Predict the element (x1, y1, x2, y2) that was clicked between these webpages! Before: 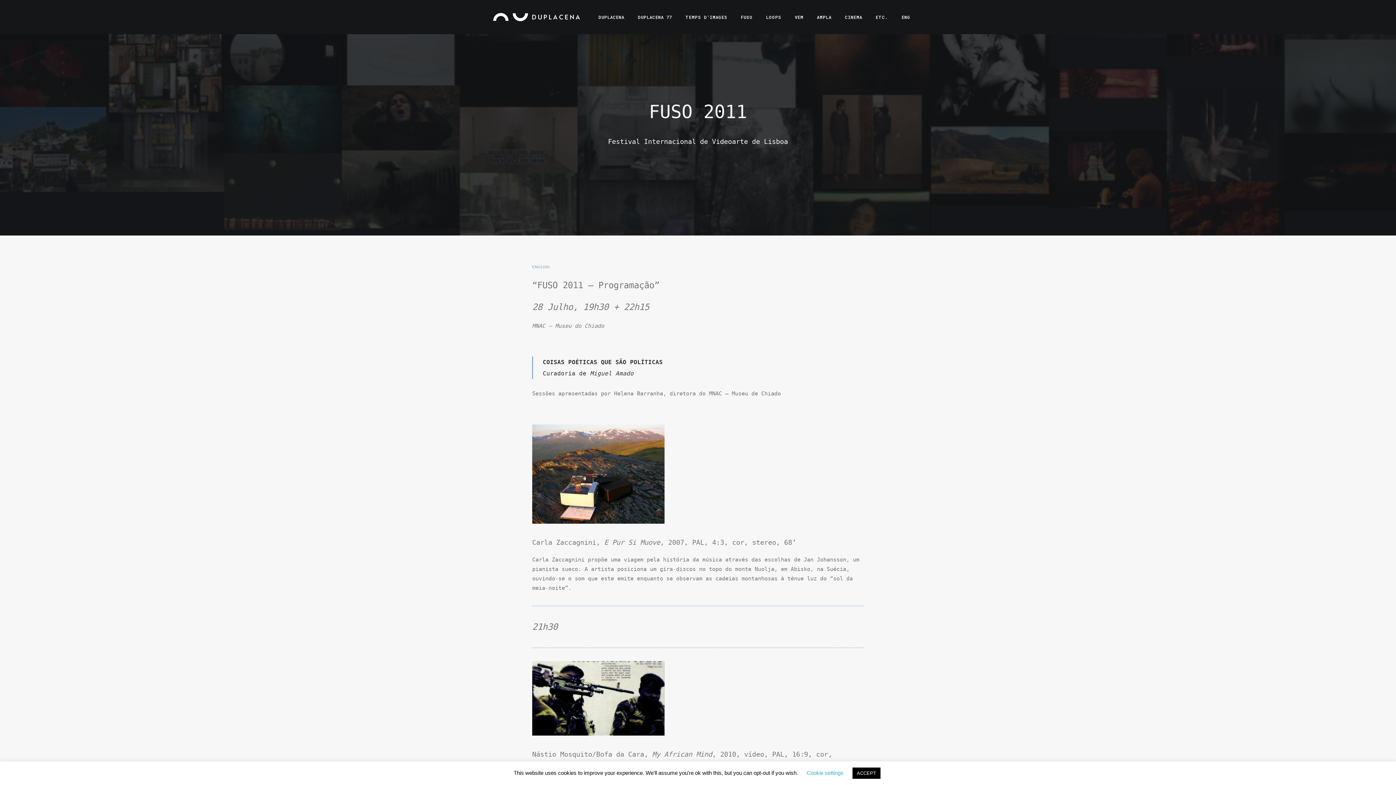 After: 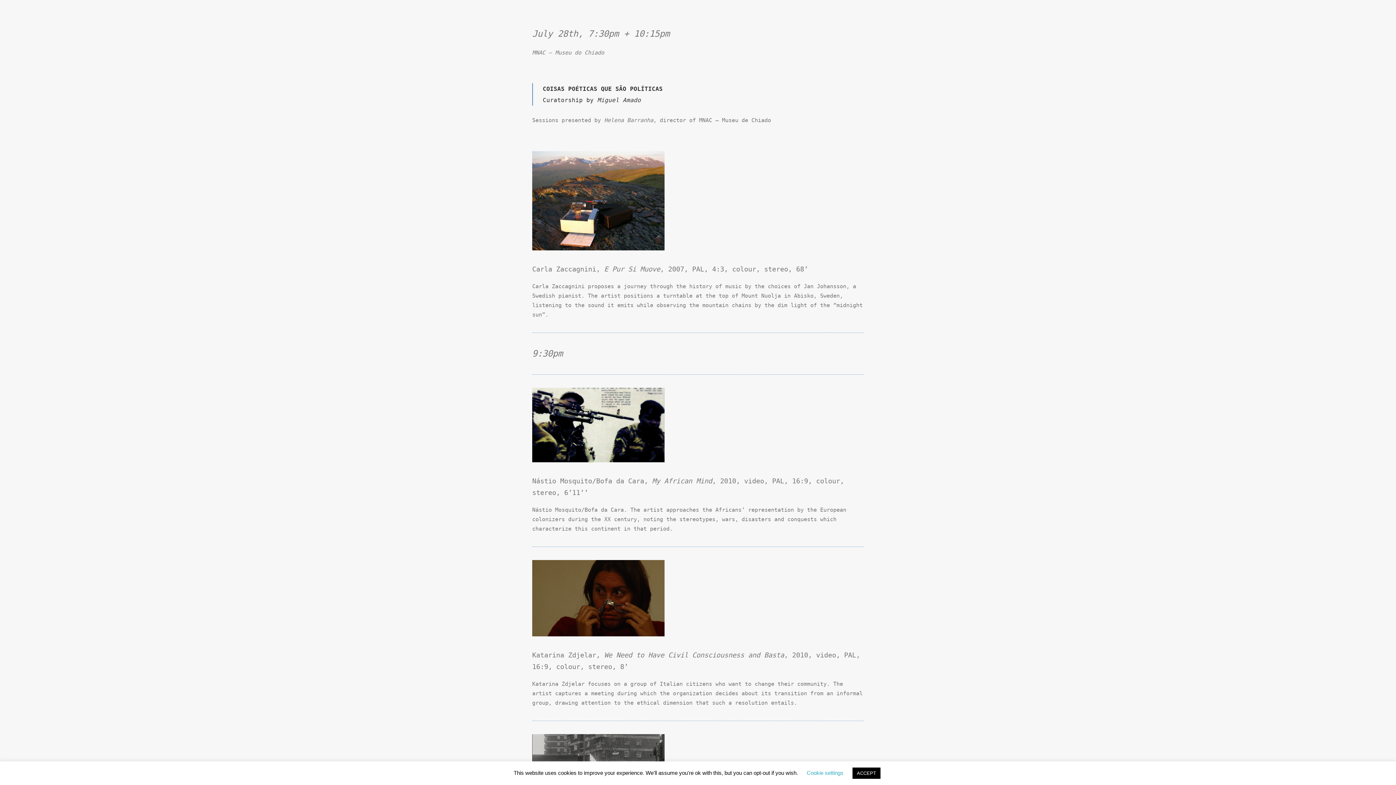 Action: label: ENGLISH bbox: (532, 263, 549, 269)